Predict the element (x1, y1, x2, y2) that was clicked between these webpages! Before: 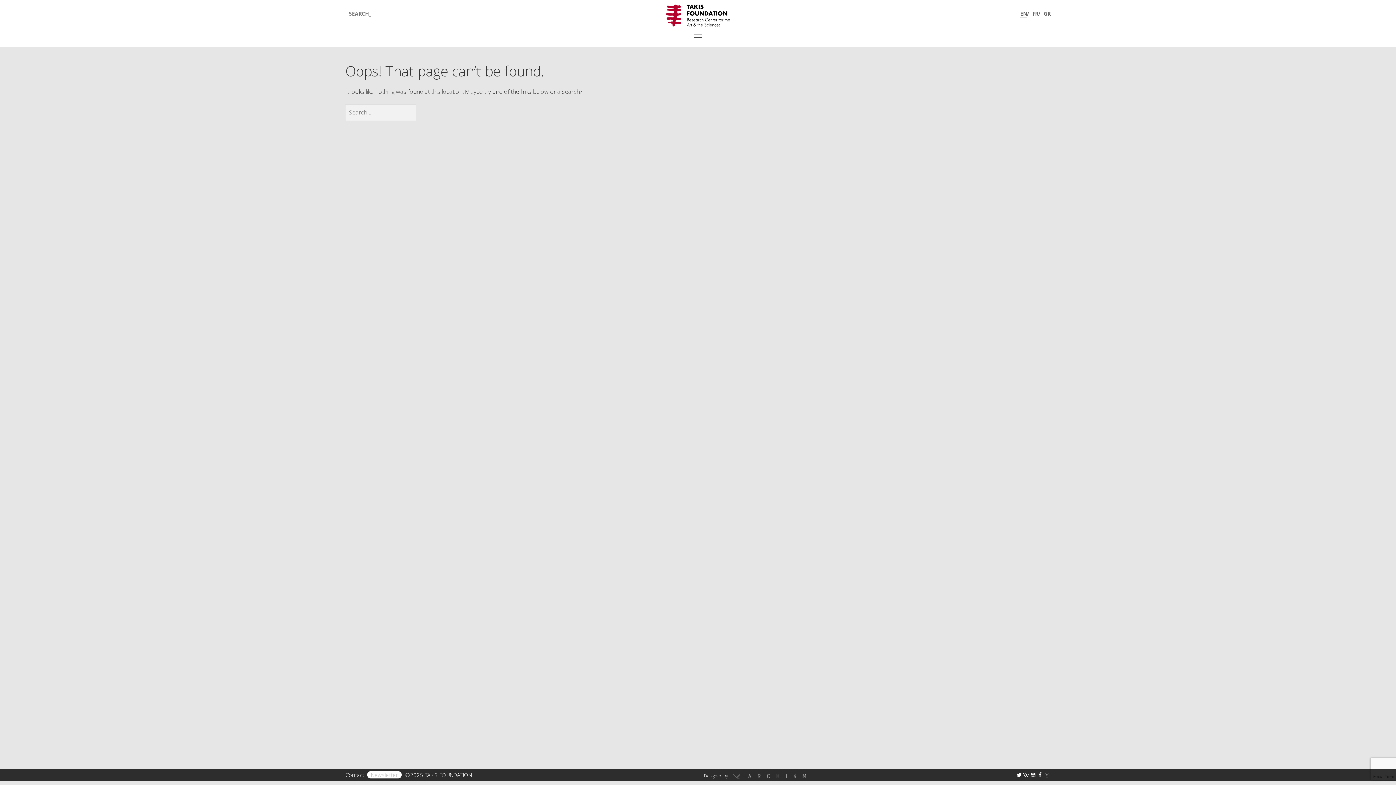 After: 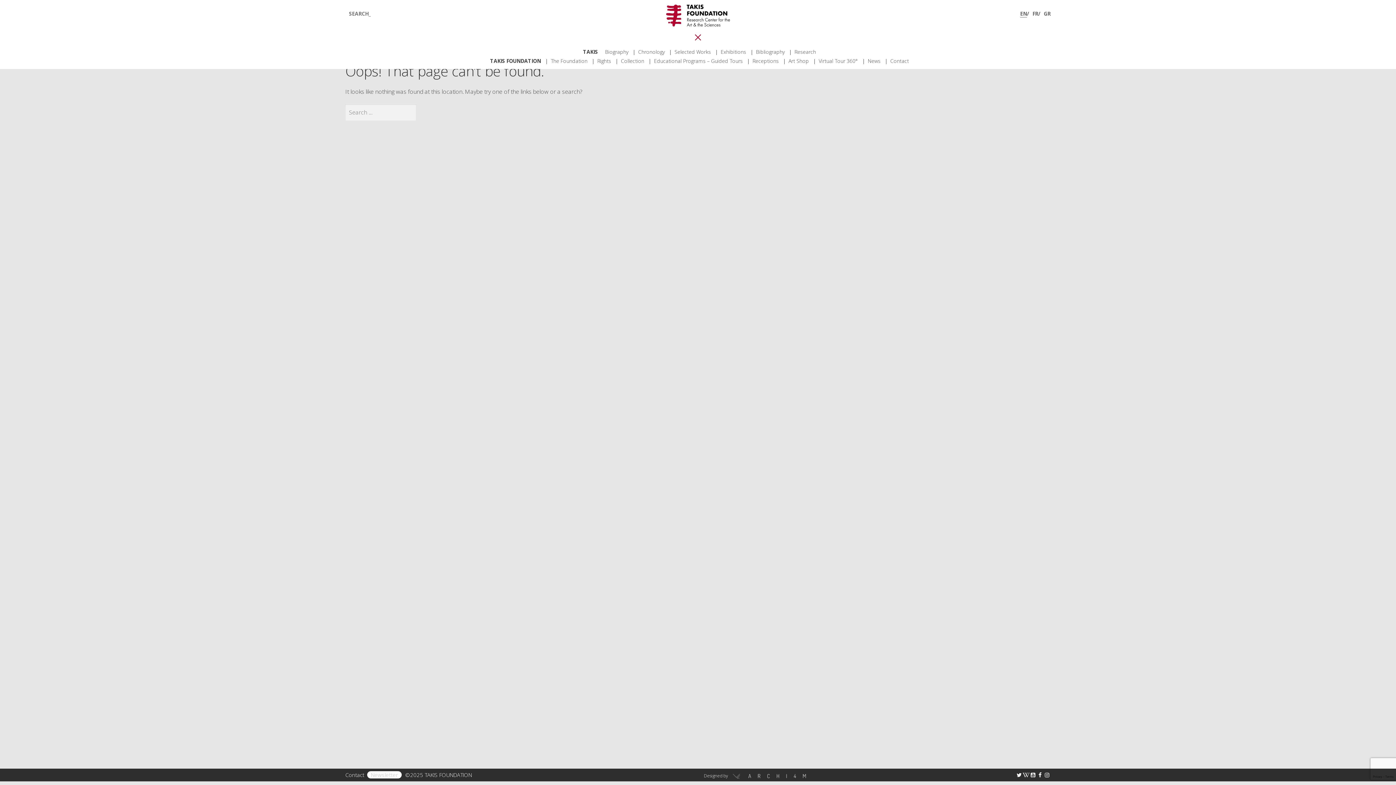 Action: bbox: (692, 32, 704, 42)